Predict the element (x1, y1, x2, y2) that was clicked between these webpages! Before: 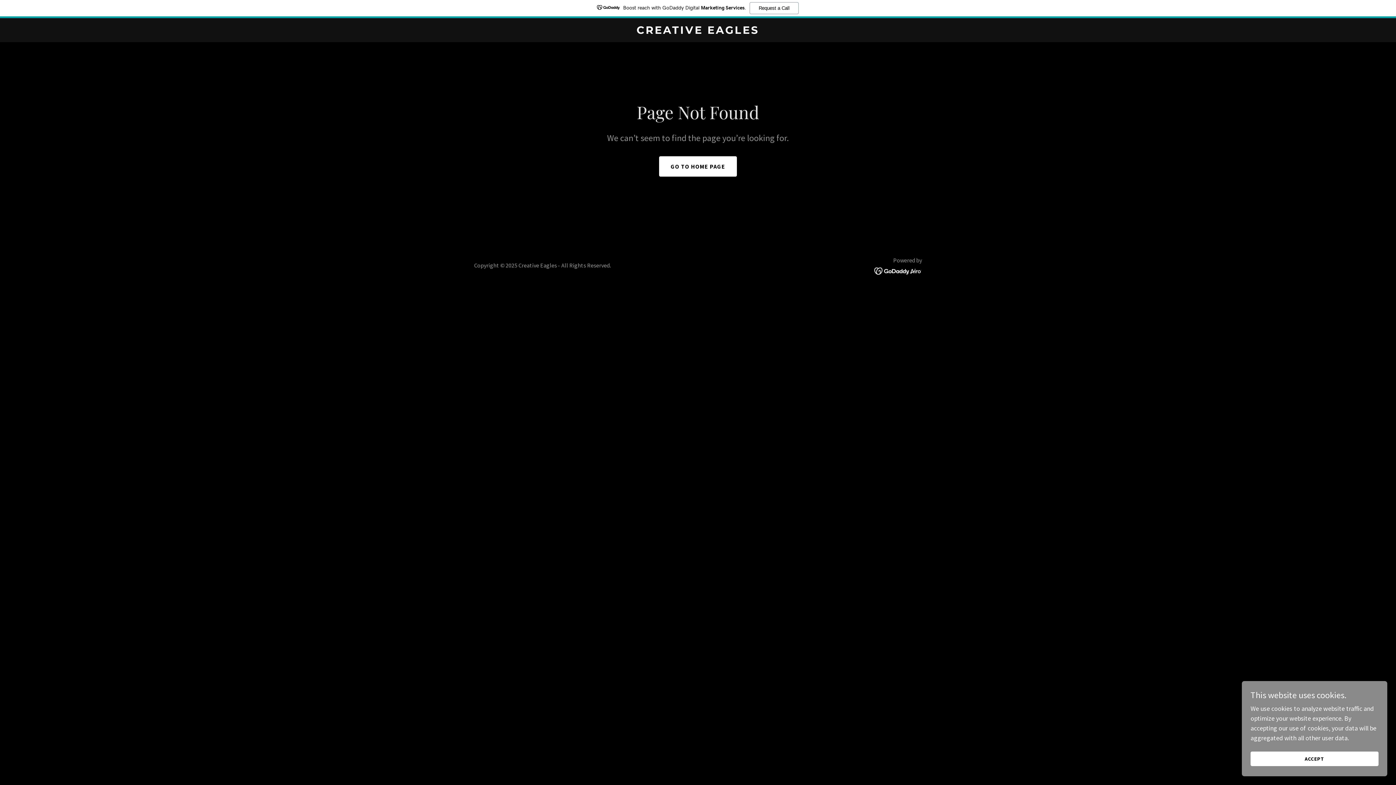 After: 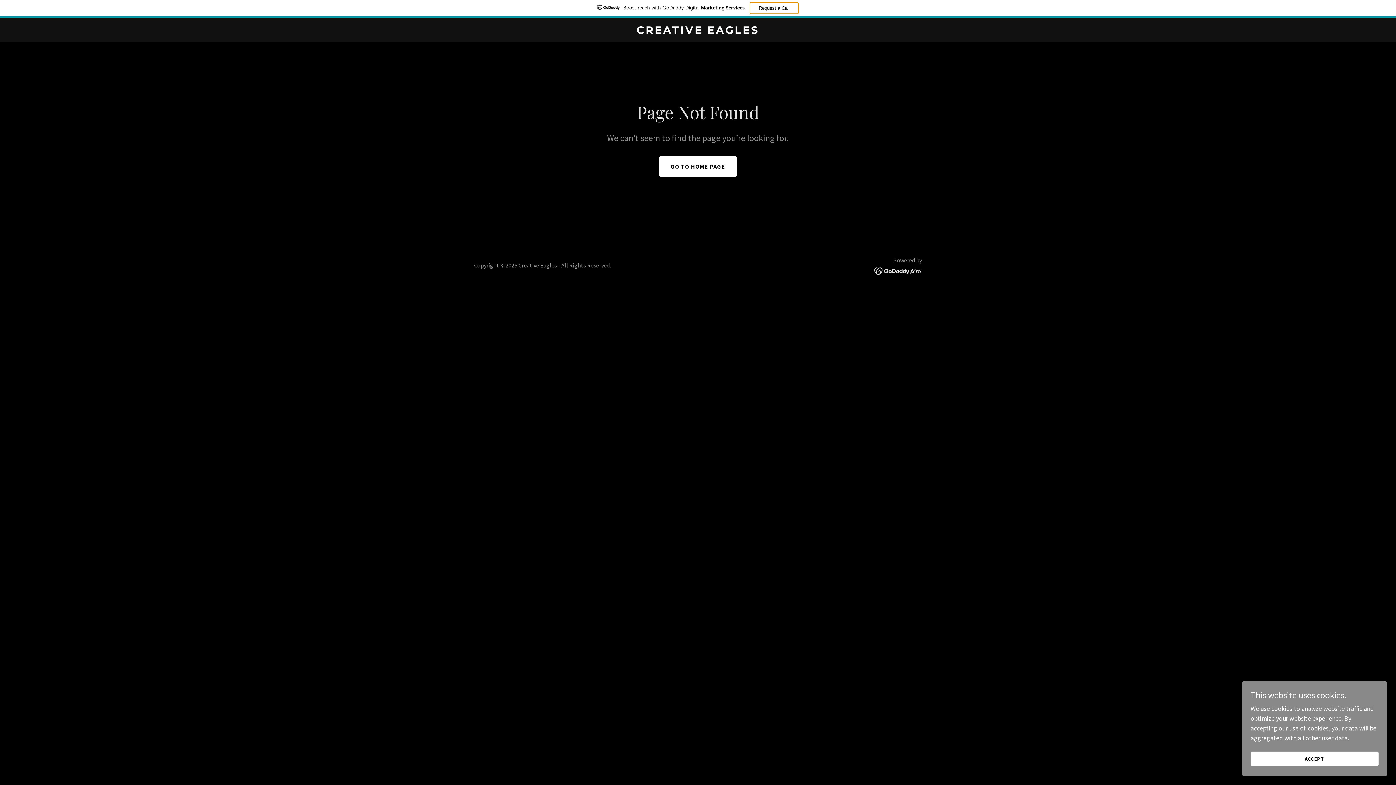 Action: label: Request a Call bbox: (749, 2, 798, 14)